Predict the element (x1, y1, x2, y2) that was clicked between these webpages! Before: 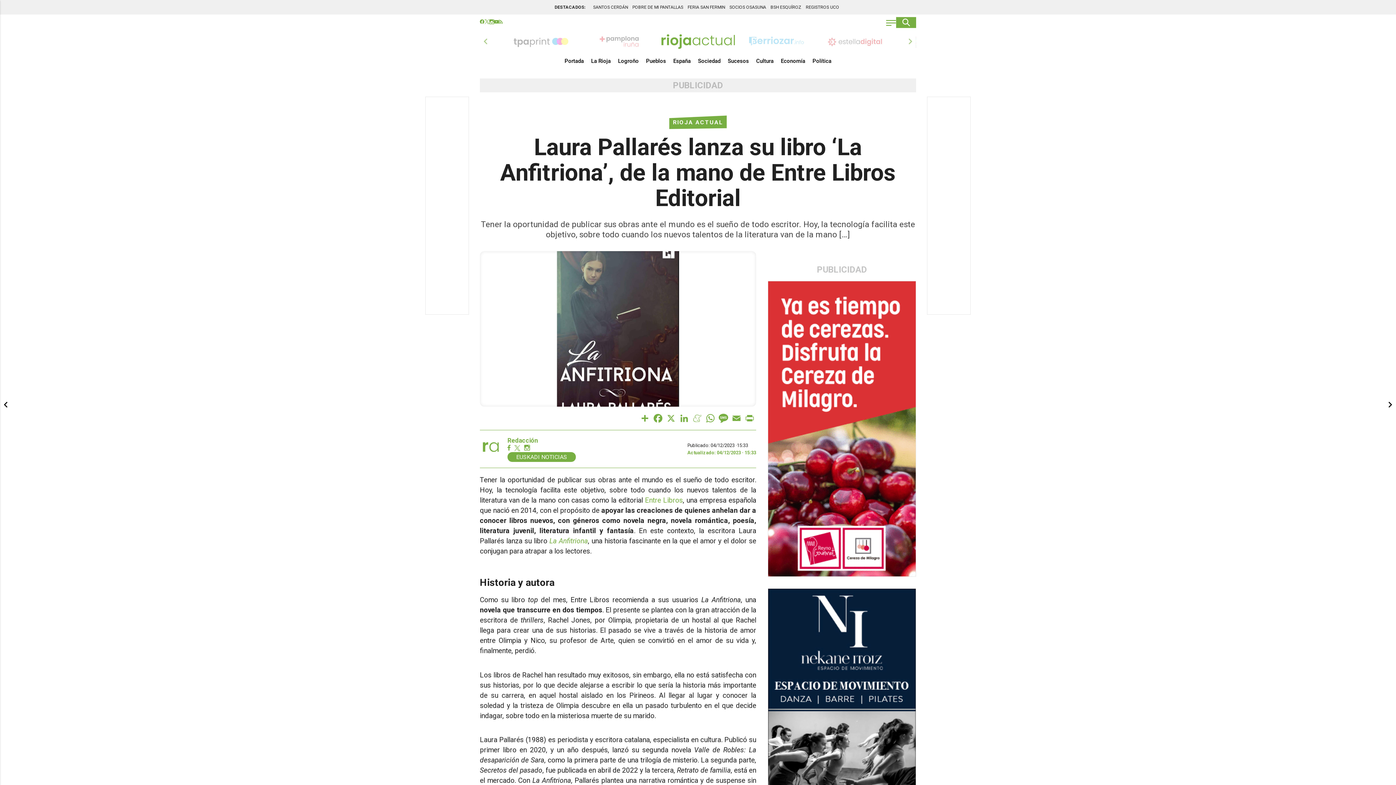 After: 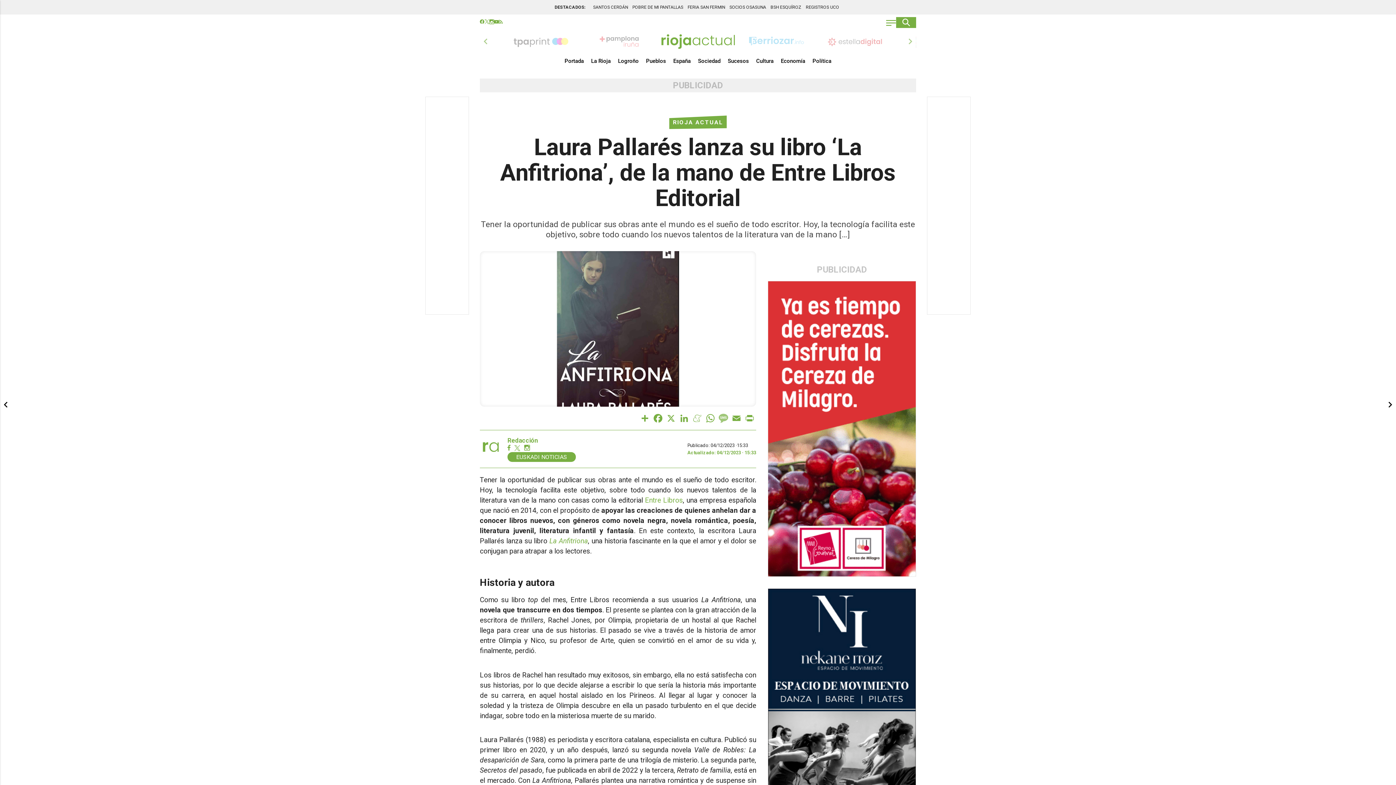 Action: bbox: (717, 412, 730, 424) label: Message